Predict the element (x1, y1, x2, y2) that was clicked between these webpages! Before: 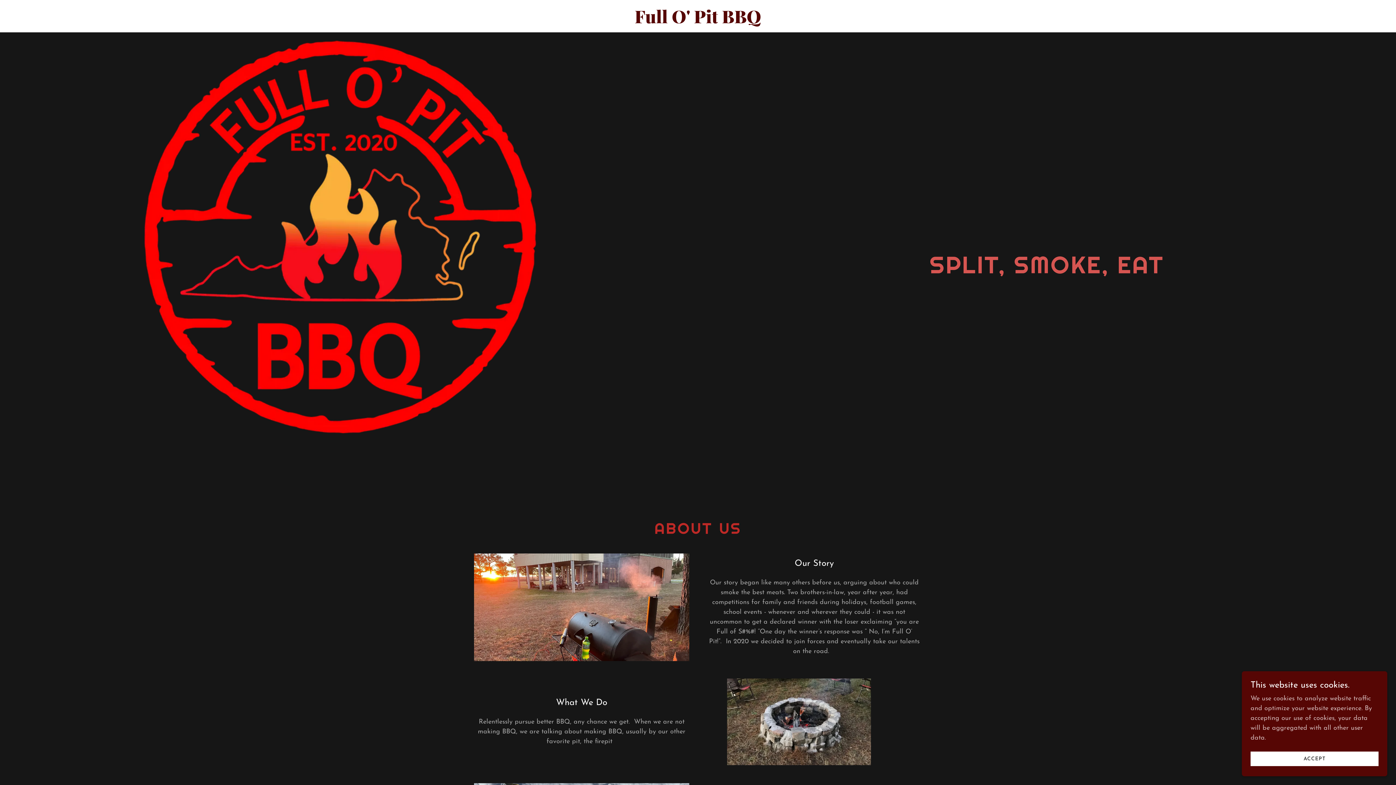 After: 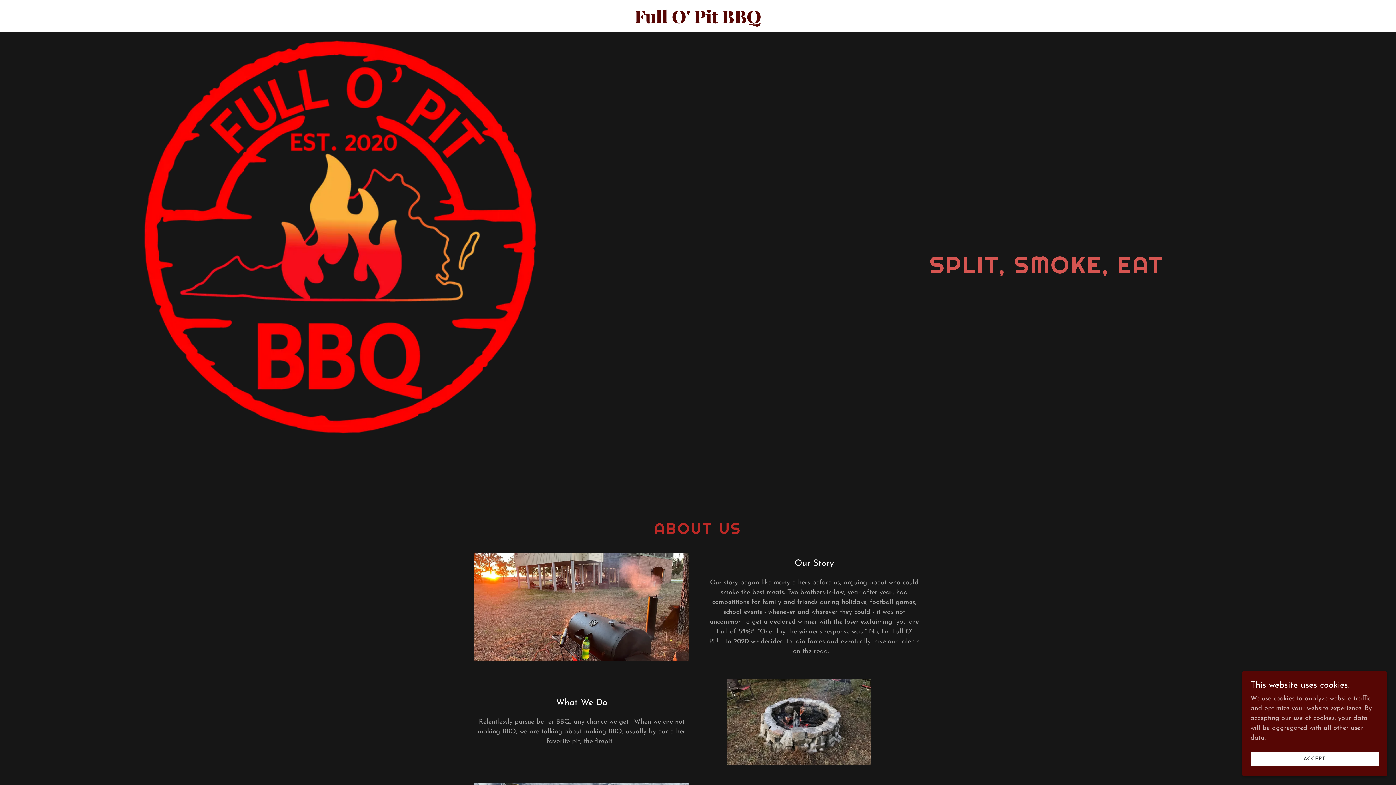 Action: label: Full O' Pit BBQ bbox: (470, 18, 926, 25)